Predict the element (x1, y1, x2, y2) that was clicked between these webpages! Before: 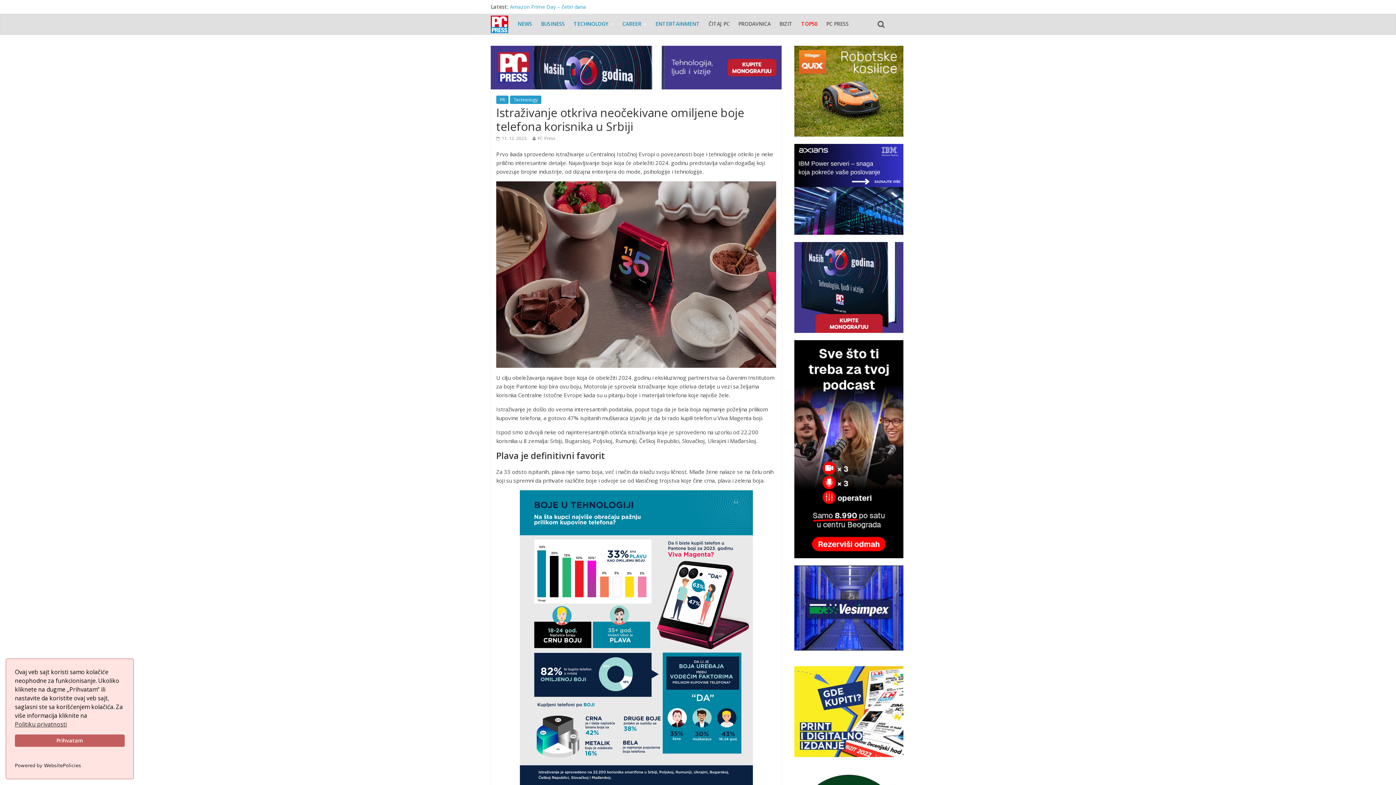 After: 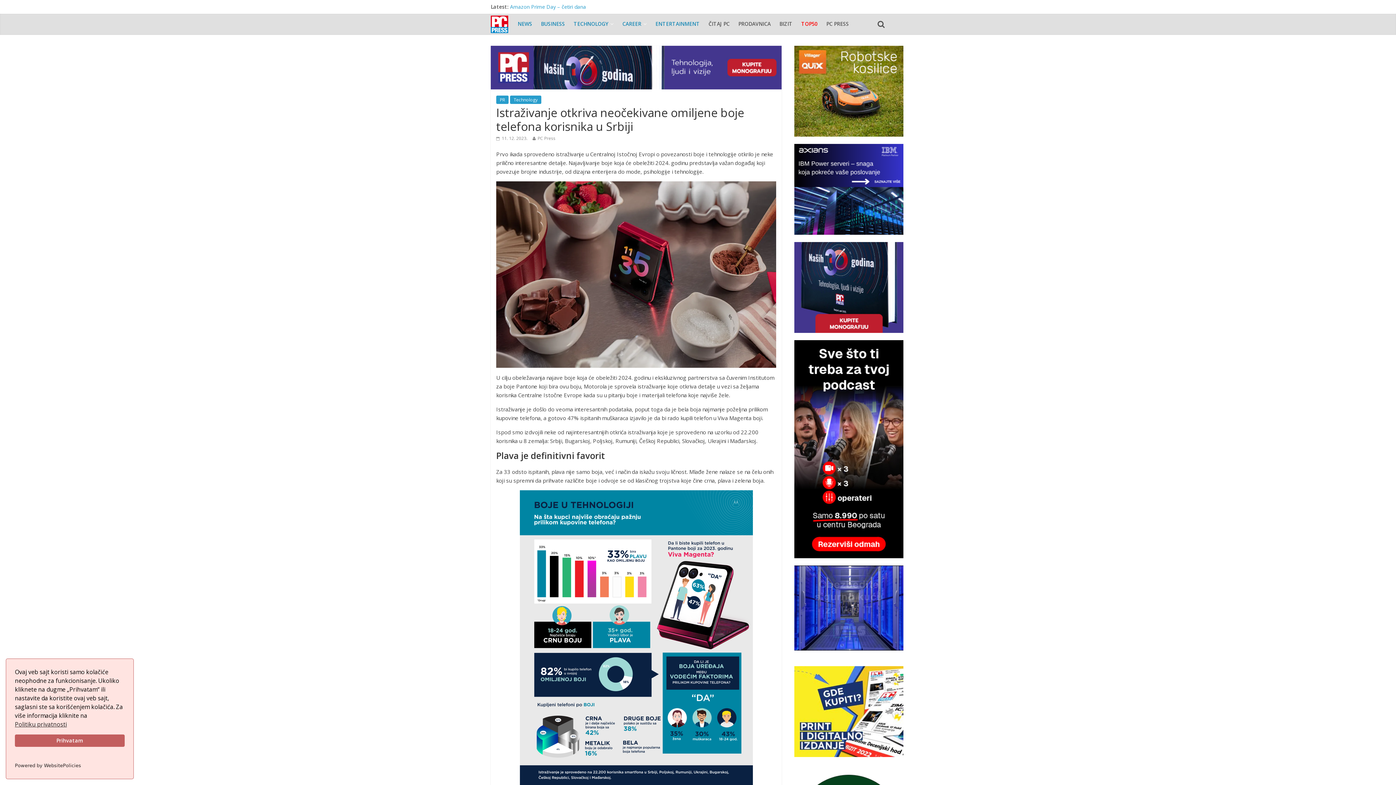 Action: bbox: (792, 666, 905, 757)